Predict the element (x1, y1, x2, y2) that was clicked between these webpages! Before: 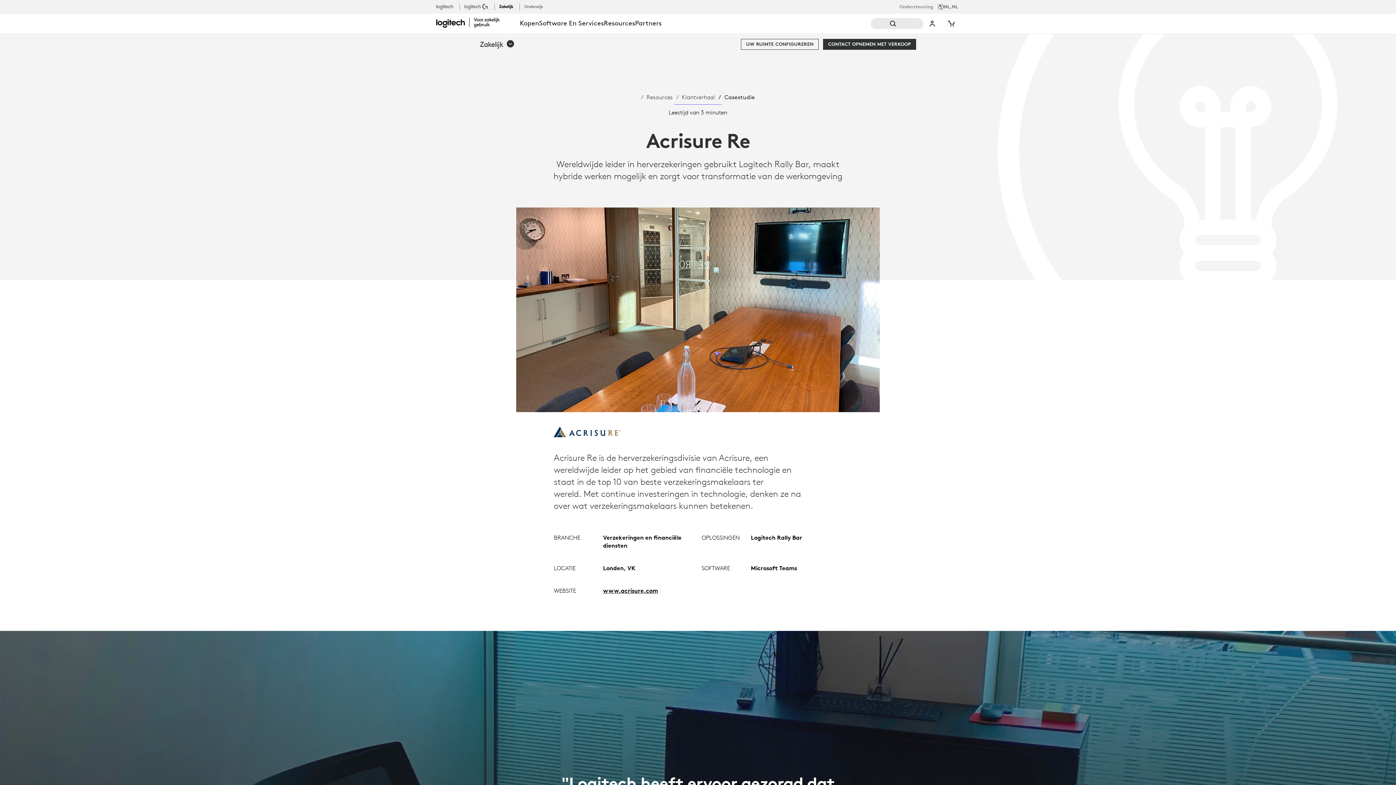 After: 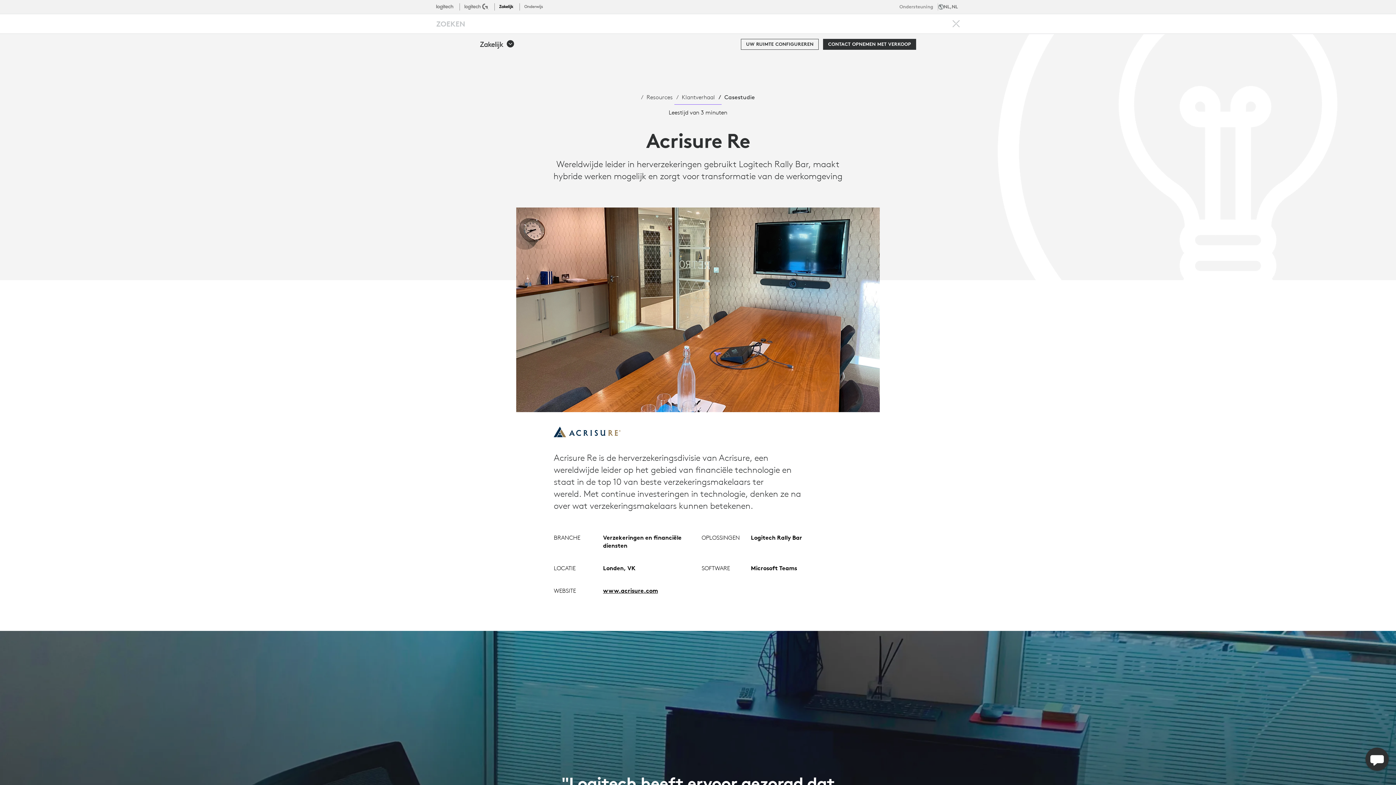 Action: label: Zoeken bbox: (870, 18, 923, 29)